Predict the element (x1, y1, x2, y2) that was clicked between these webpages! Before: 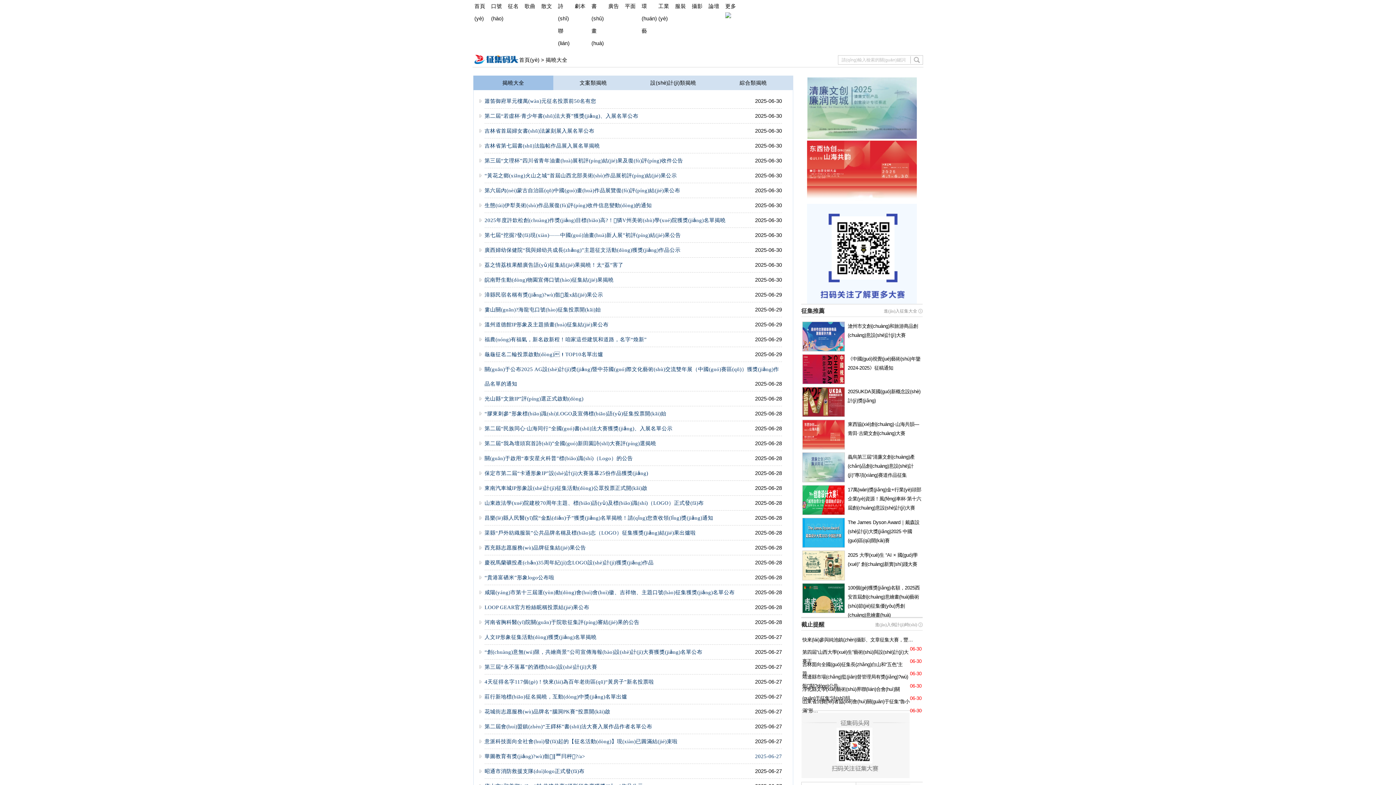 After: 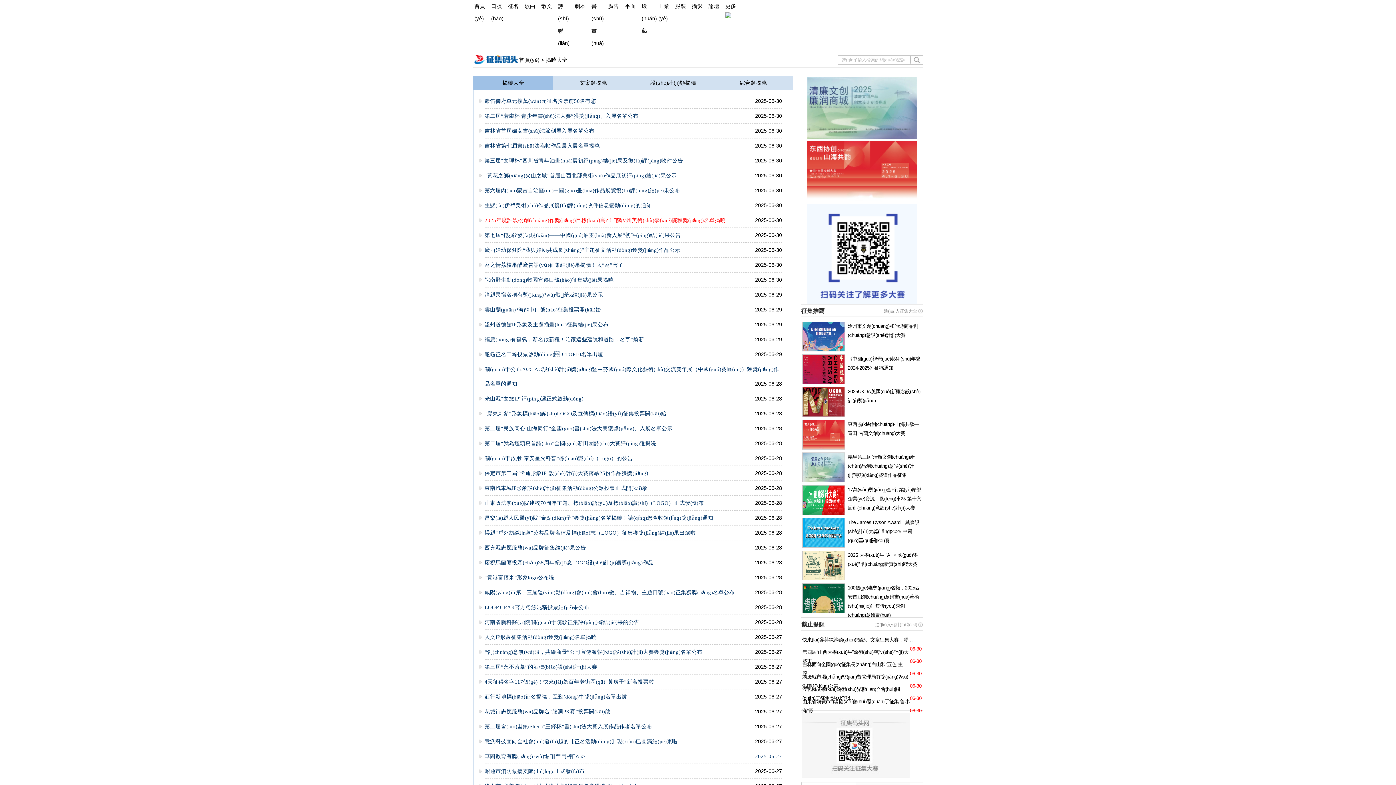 Action: bbox: (484, 217, 725, 223) label: 2025年度許欽松創(chuàng)作獎(jiǎng)目標(biāo)高?！獜V州美術(shù)學(xué)院獲獎(jiǎng)名單揭曉